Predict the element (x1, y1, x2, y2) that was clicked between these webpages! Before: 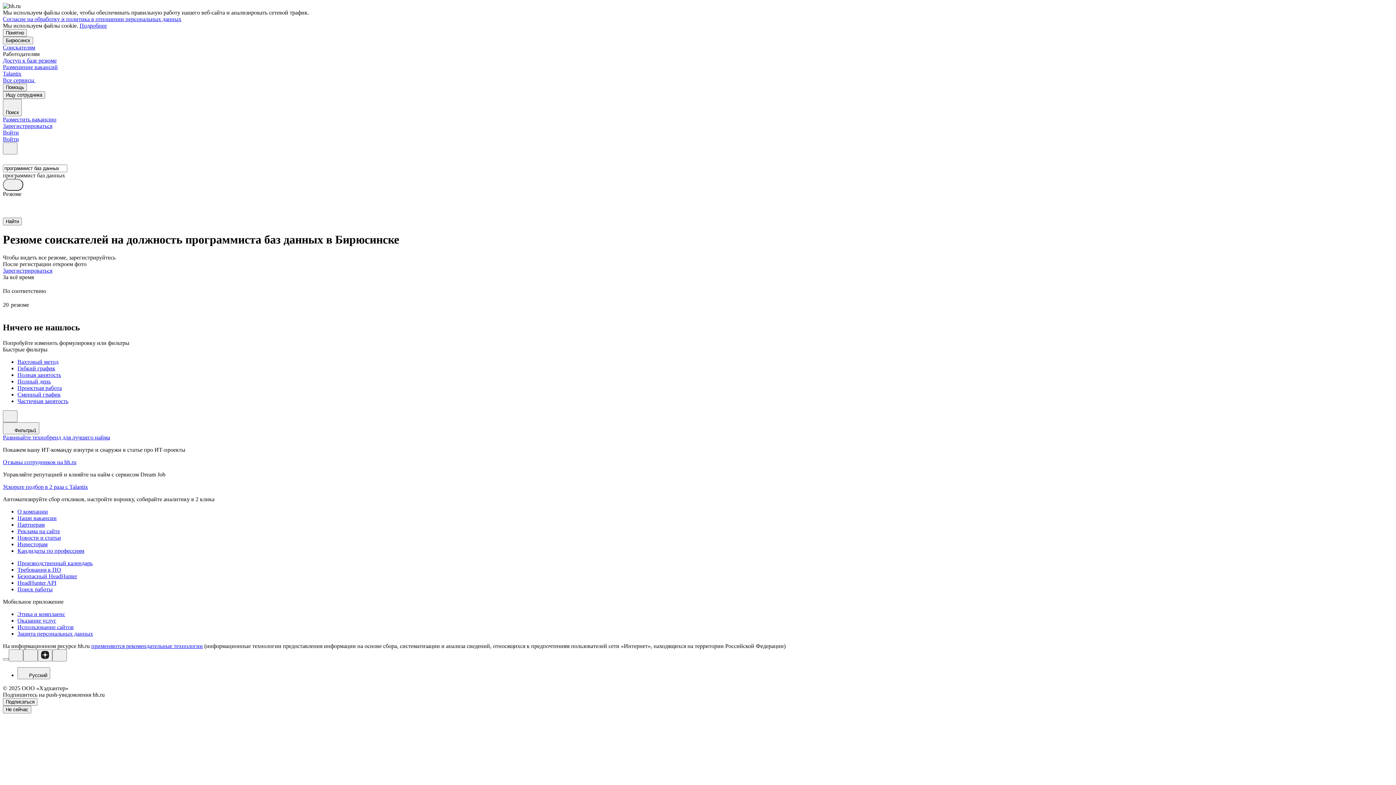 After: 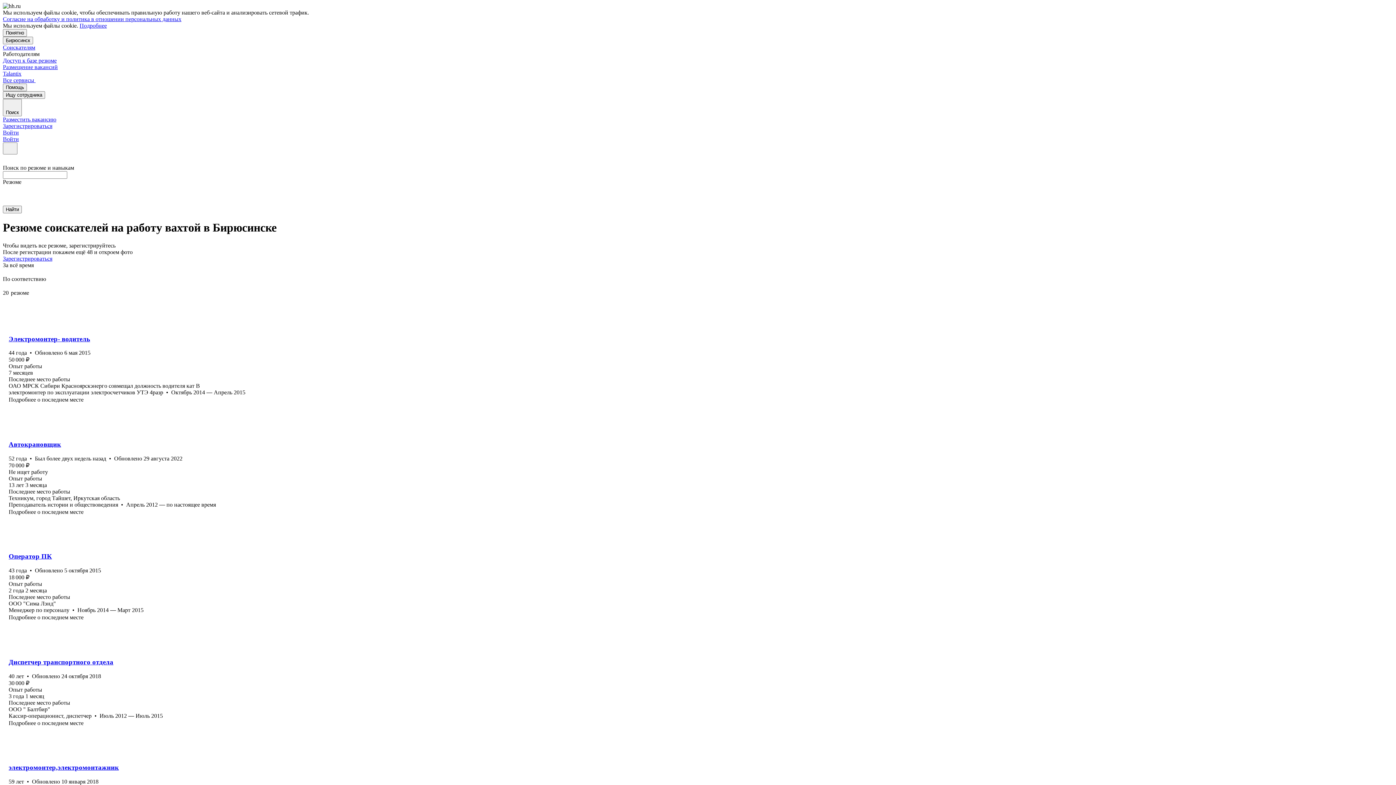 Action: bbox: (17, 358, 1393, 365) label: Вахтовый метод